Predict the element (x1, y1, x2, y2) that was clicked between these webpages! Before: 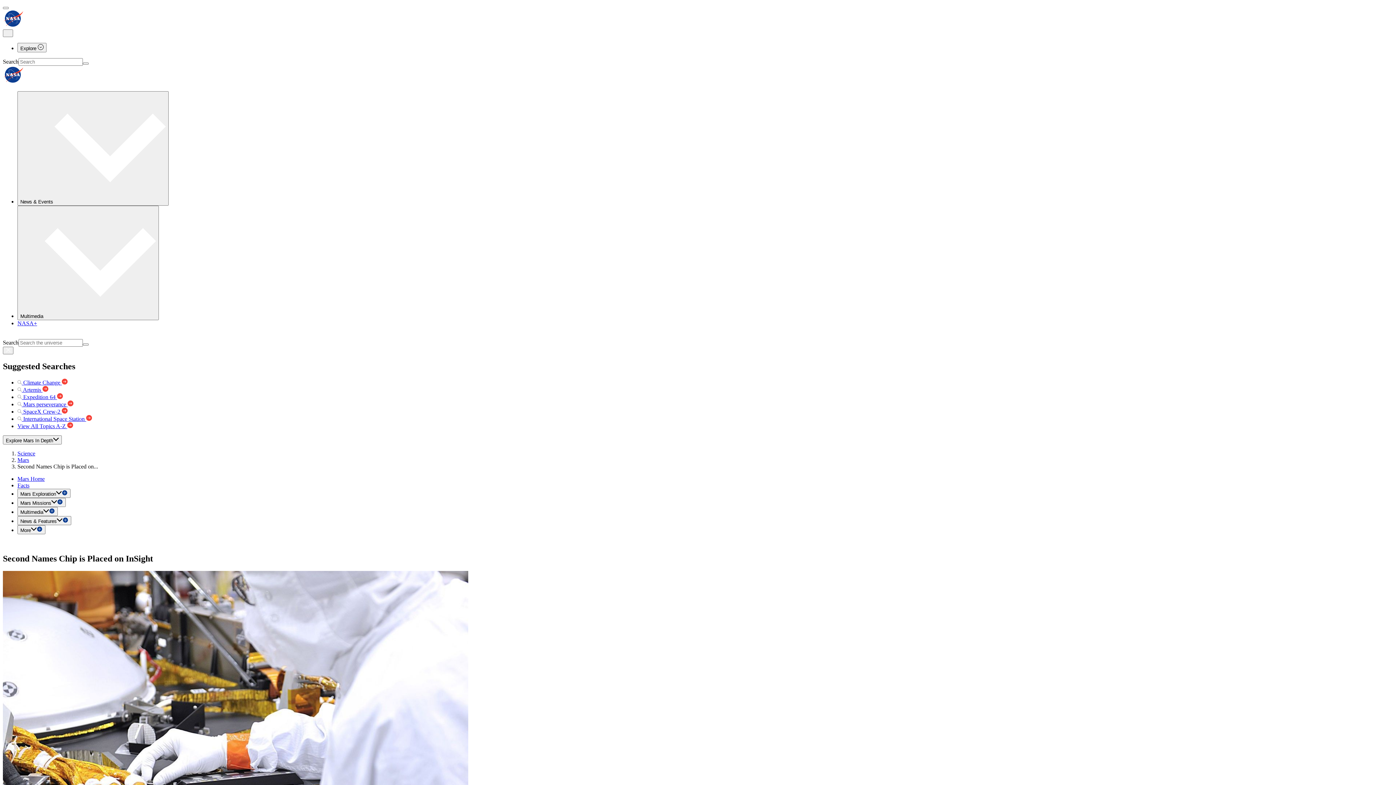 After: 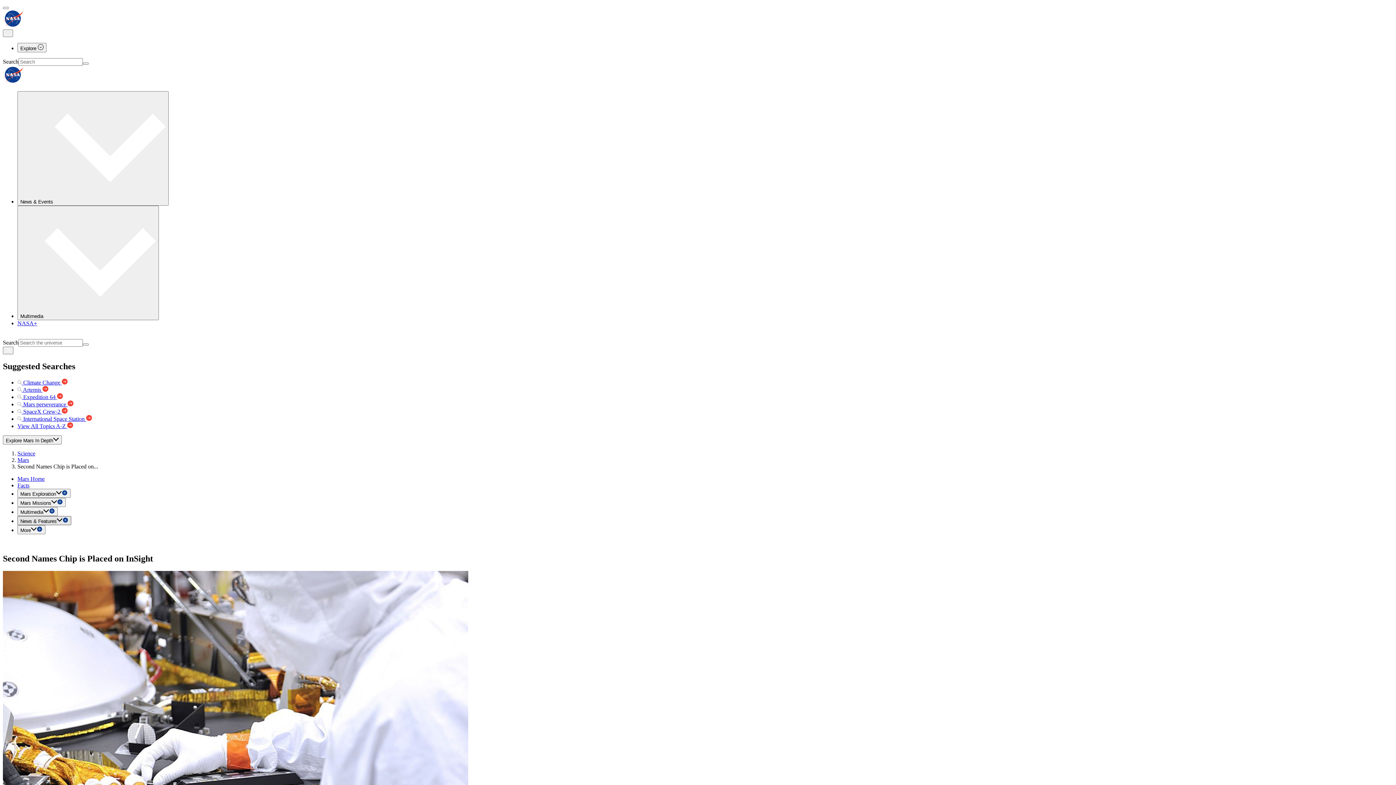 Action: bbox: (17, 516, 71, 525) label: News & Features